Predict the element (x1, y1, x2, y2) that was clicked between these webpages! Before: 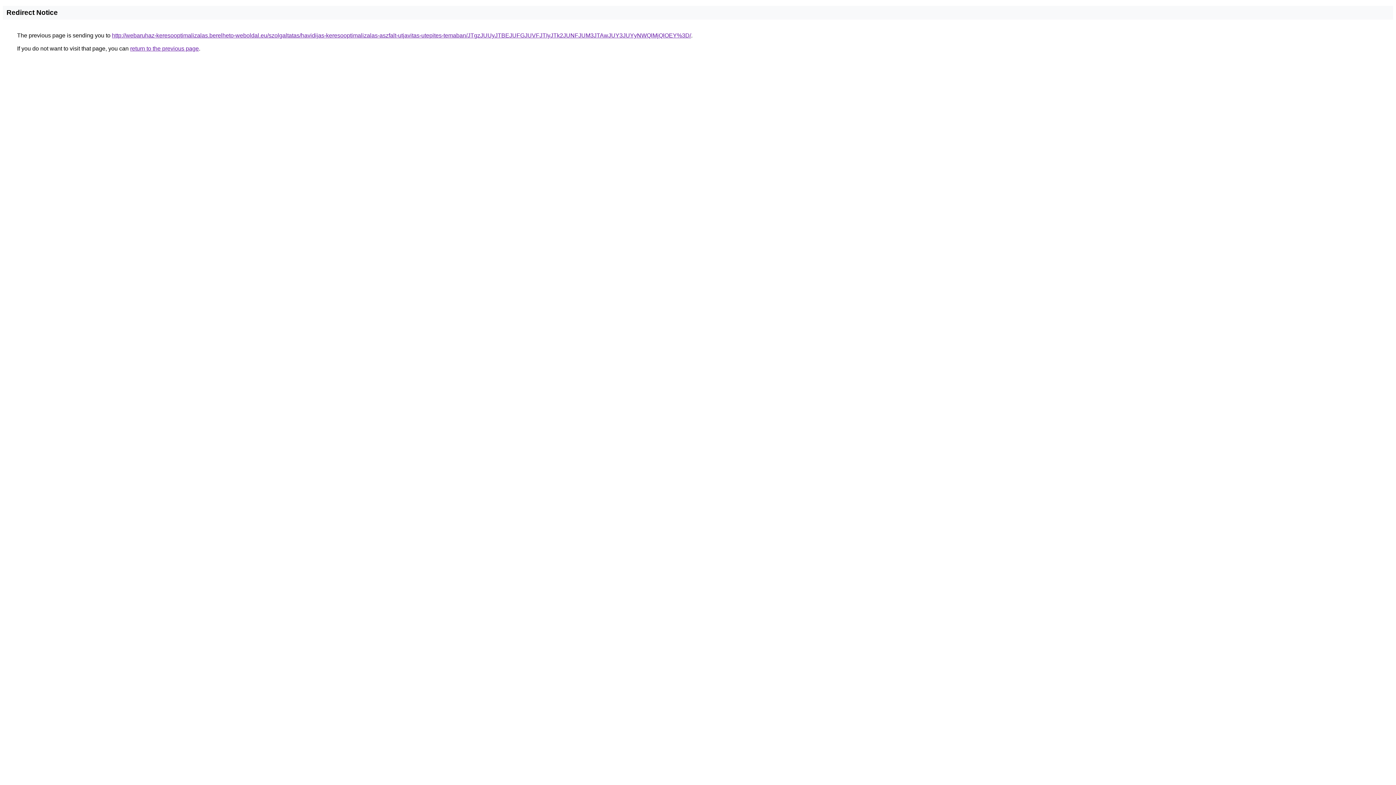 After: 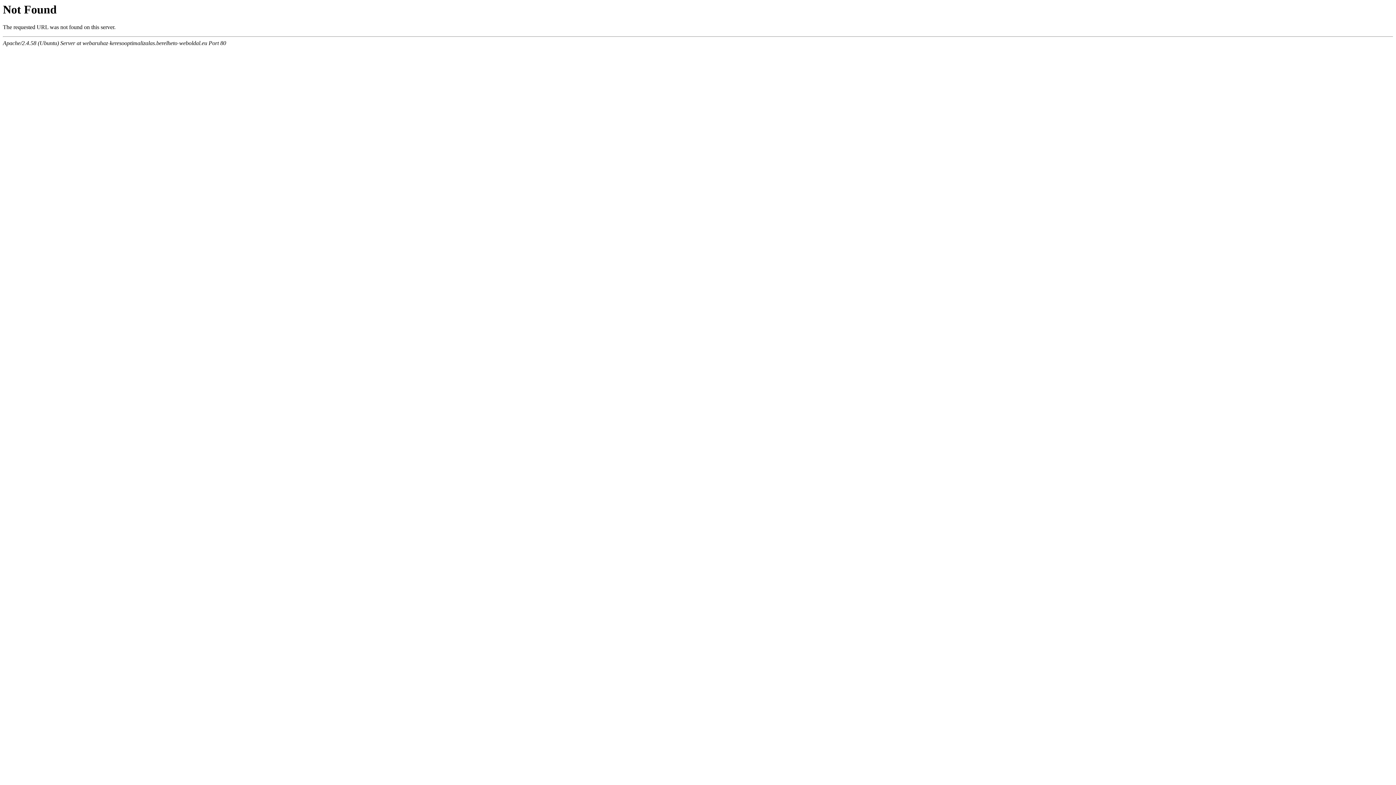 Action: bbox: (112, 32, 691, 38) label: http://webaruhaz-keresooptimalizalas.berelheto-weboldal.eu/szolgaltatas/havidijas-keresooptimalizalas-aszfalt-utjavitas-utepites-temaban/JTgzJUUyJTBEJUFGJUVFJTIyJTk2JUNFJUM3JTAwJUY3JUYyNWQlMjQlOEY%3D/